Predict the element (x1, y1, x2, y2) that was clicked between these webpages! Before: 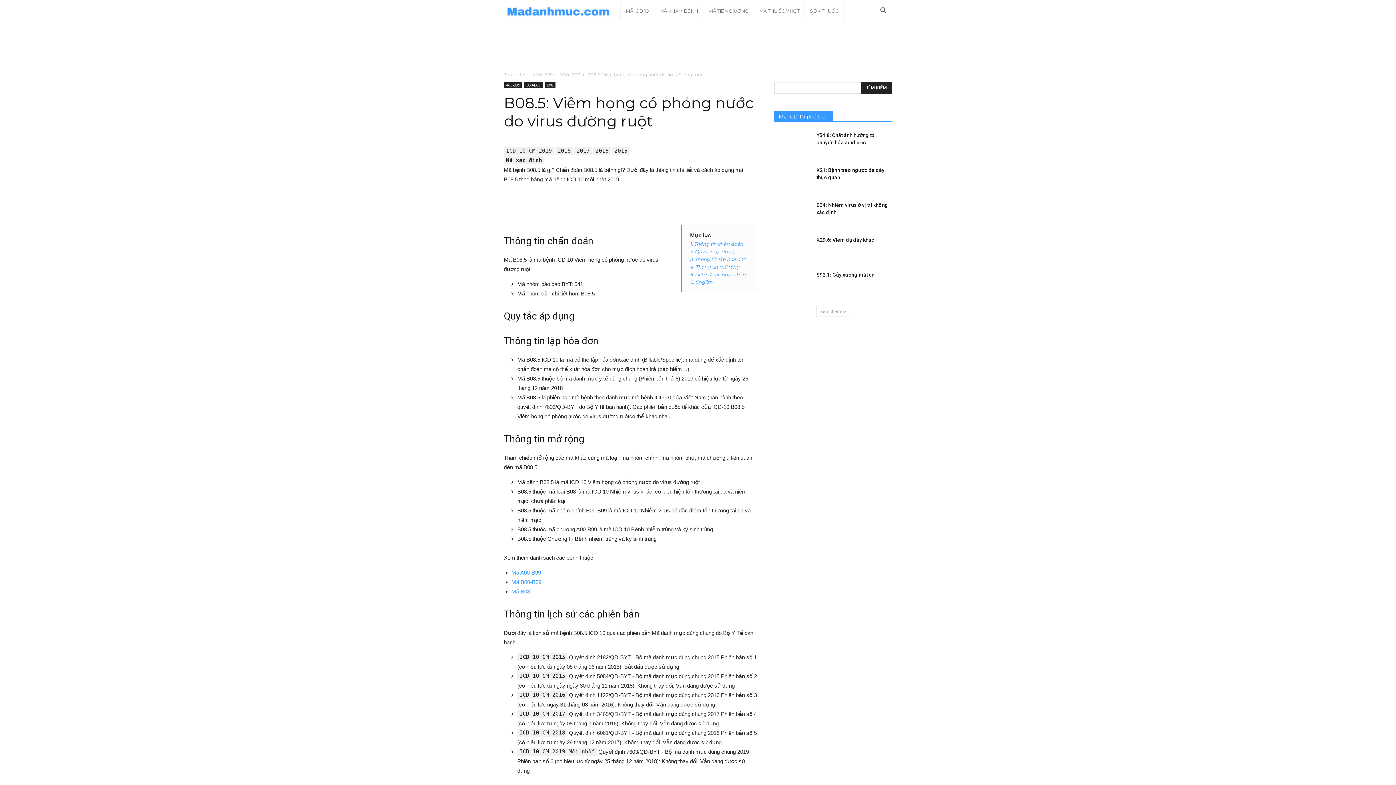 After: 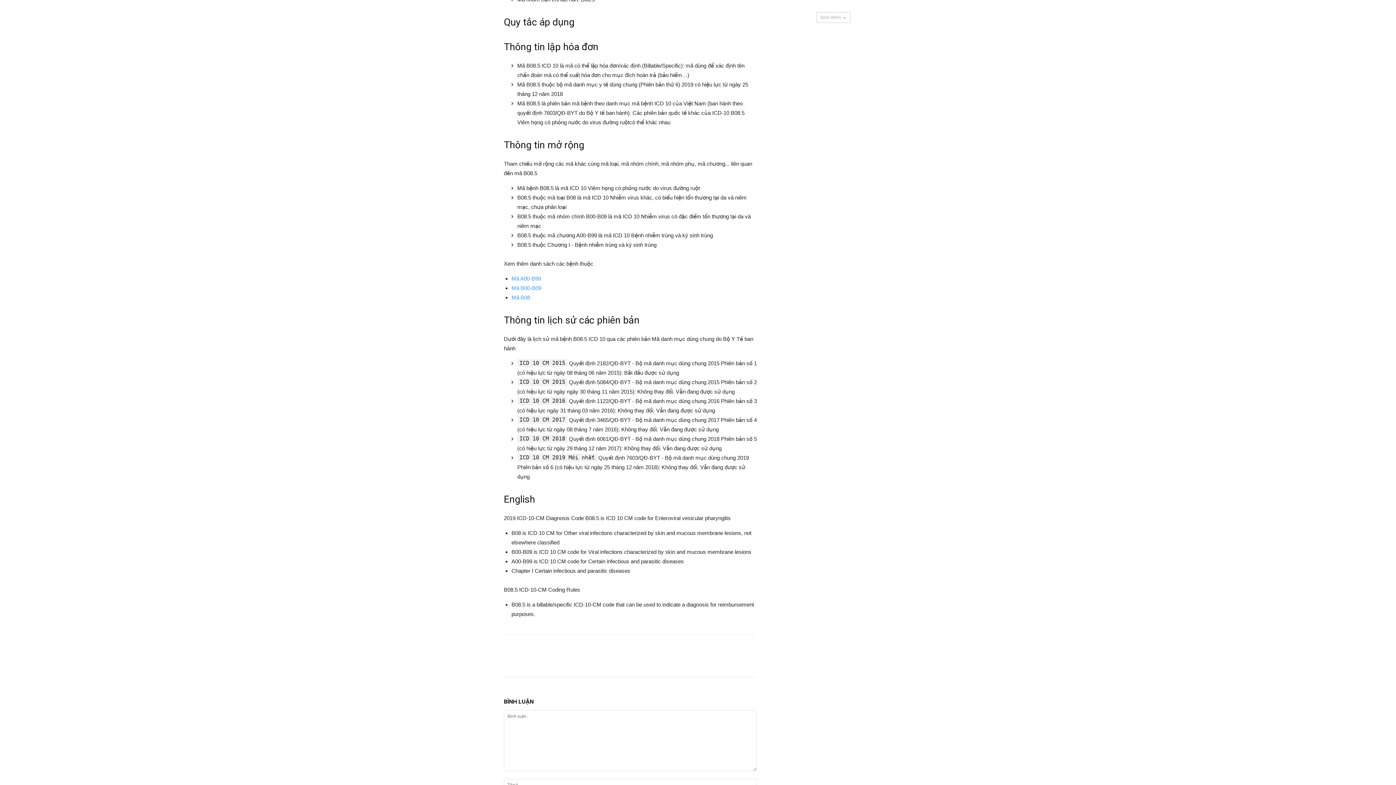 Action: label: 2. Quy tắc áp dụng bbox: (690, 248, 734, 254)